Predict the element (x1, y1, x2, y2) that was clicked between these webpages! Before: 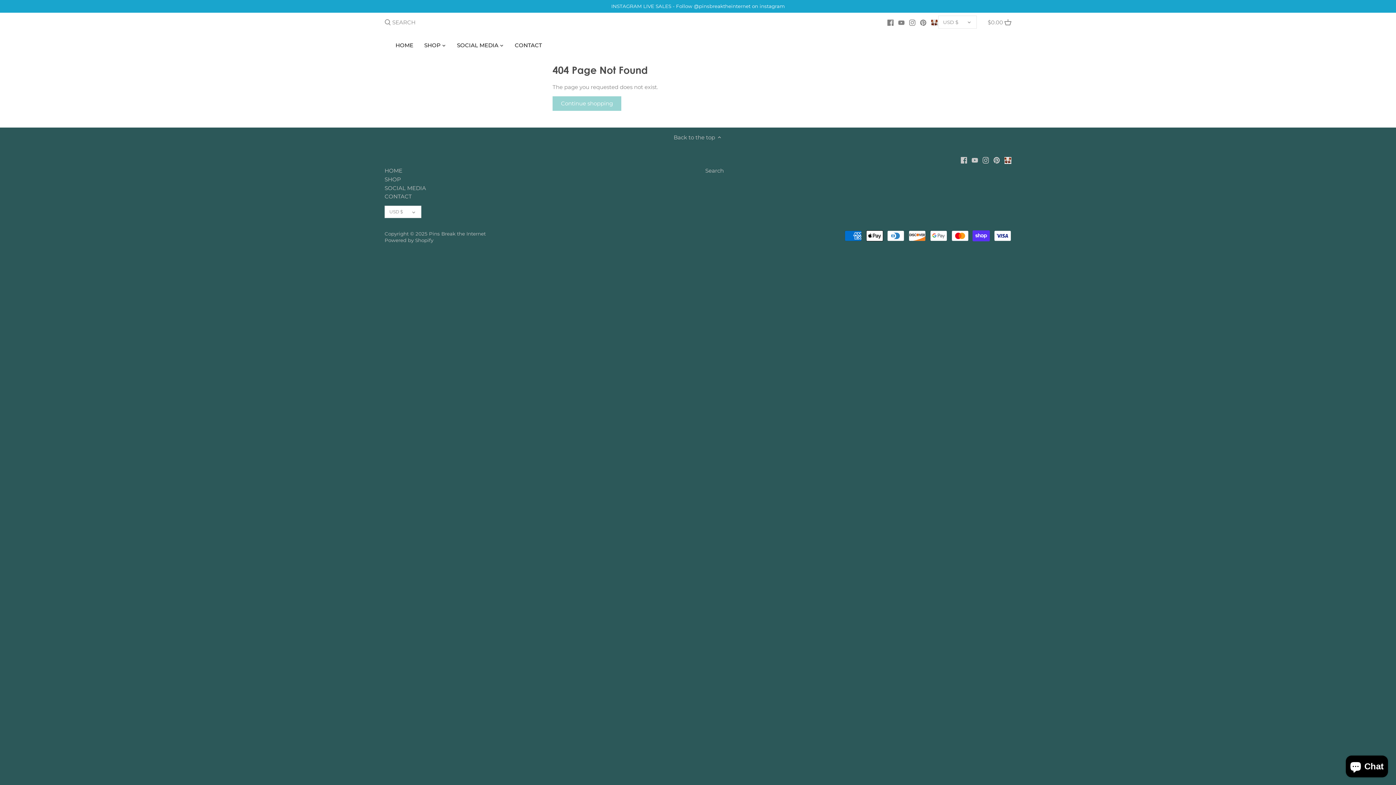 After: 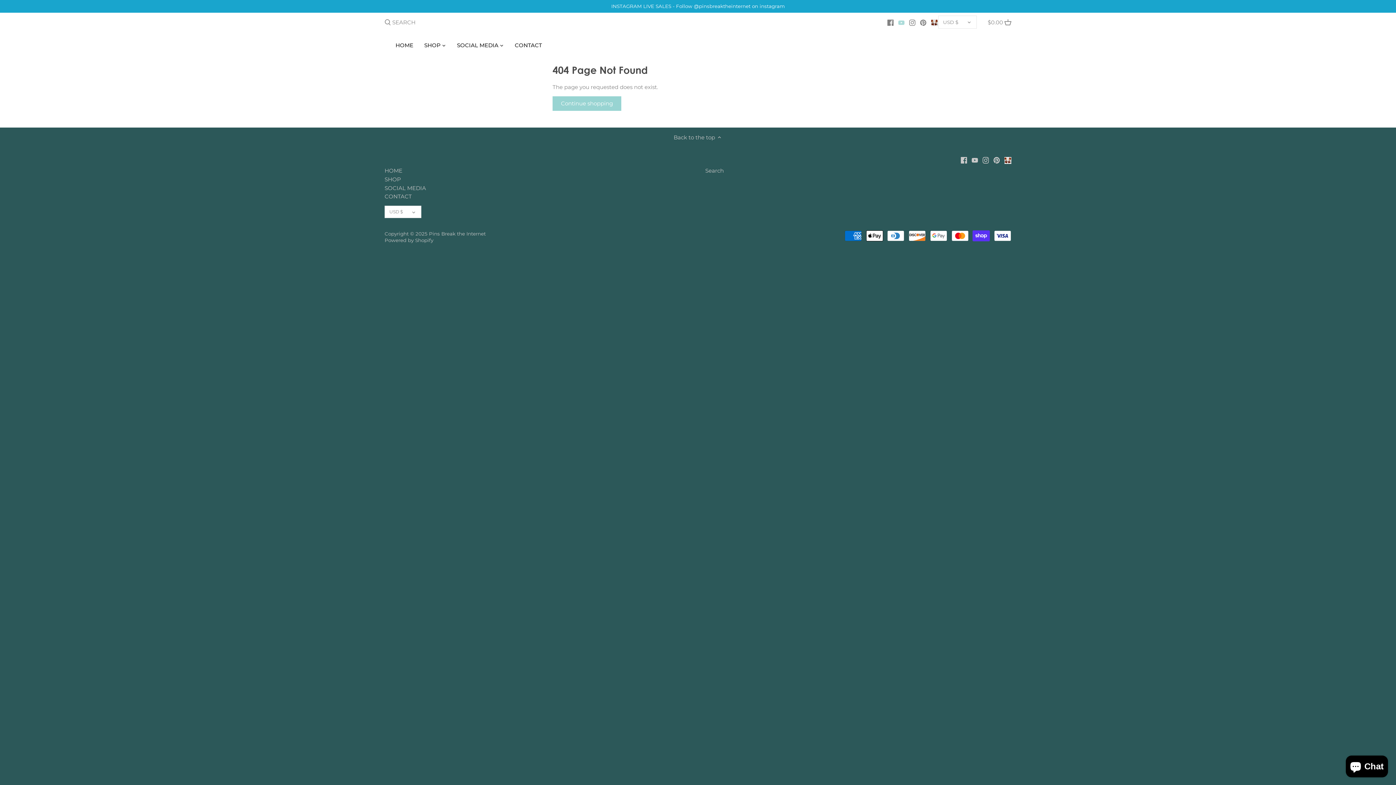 Action: bbox: (898, 15, 904, 29) label: Youtube